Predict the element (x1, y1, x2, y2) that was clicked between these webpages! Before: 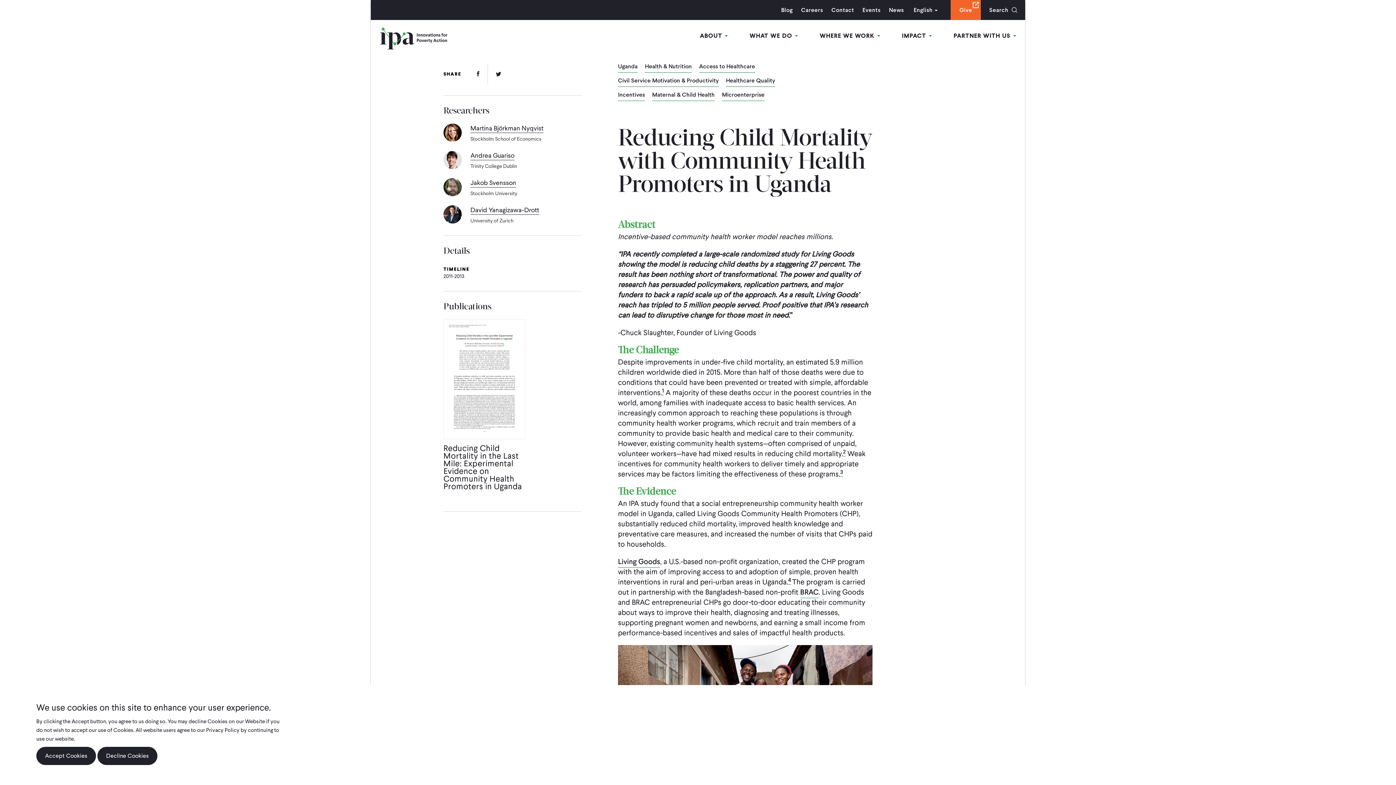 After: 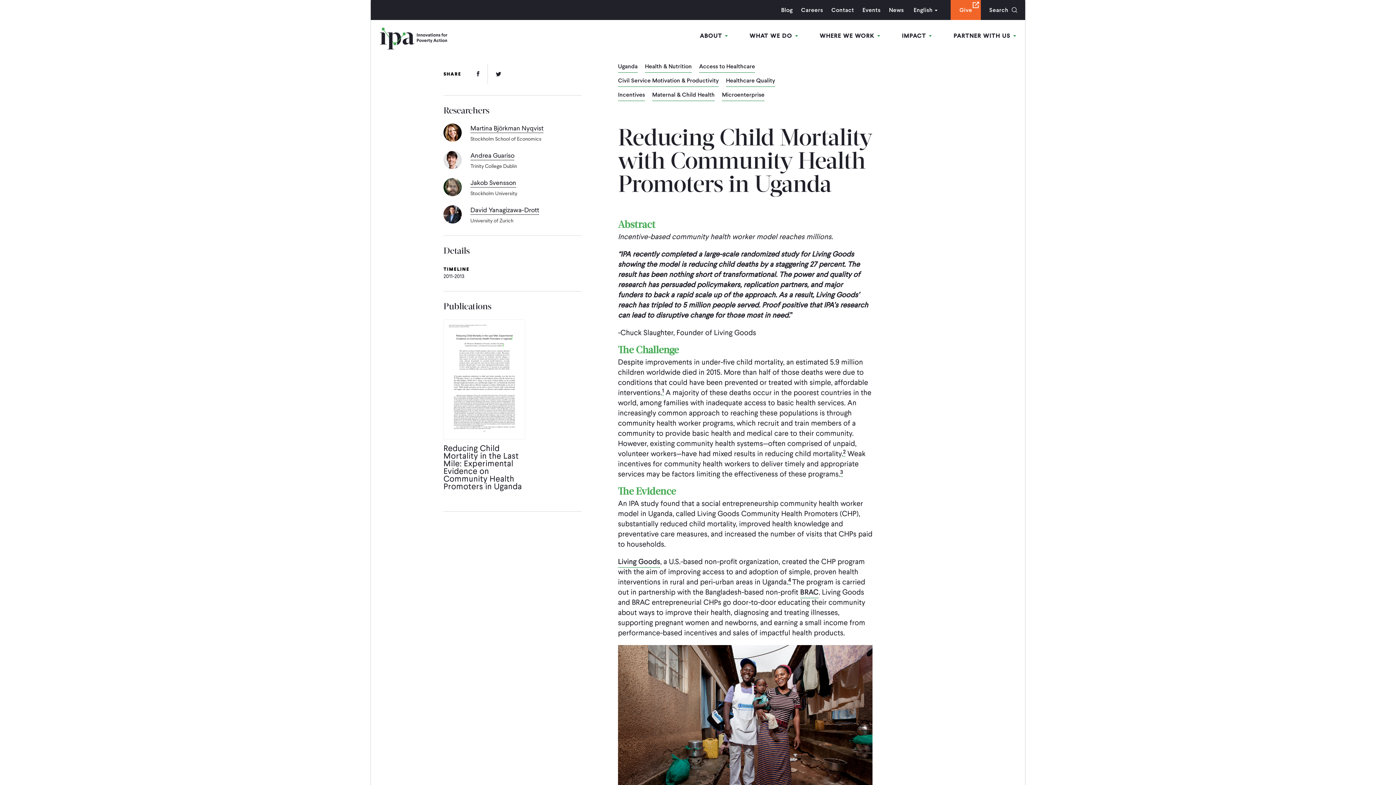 Action: bbox: (36, 747, 96, 765) label: Accept Cookies